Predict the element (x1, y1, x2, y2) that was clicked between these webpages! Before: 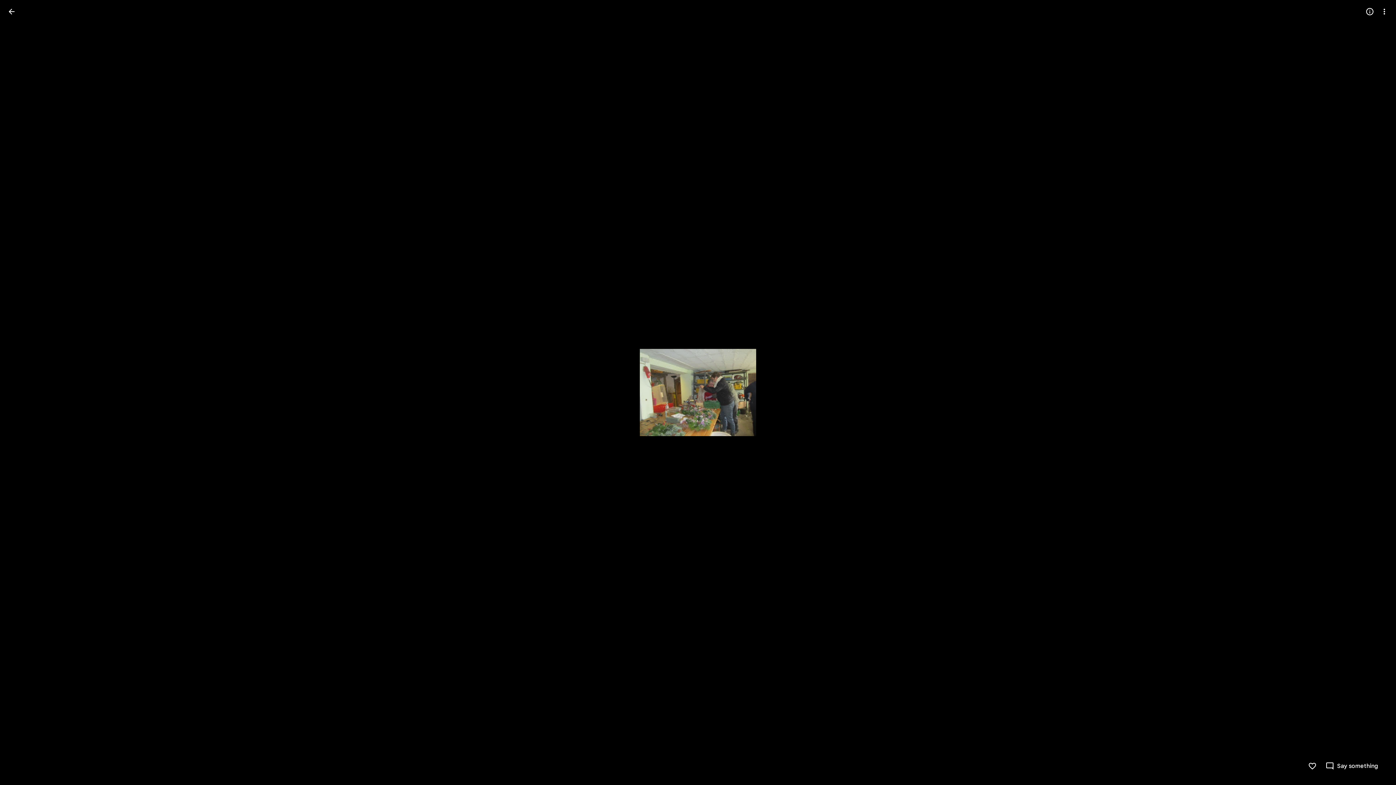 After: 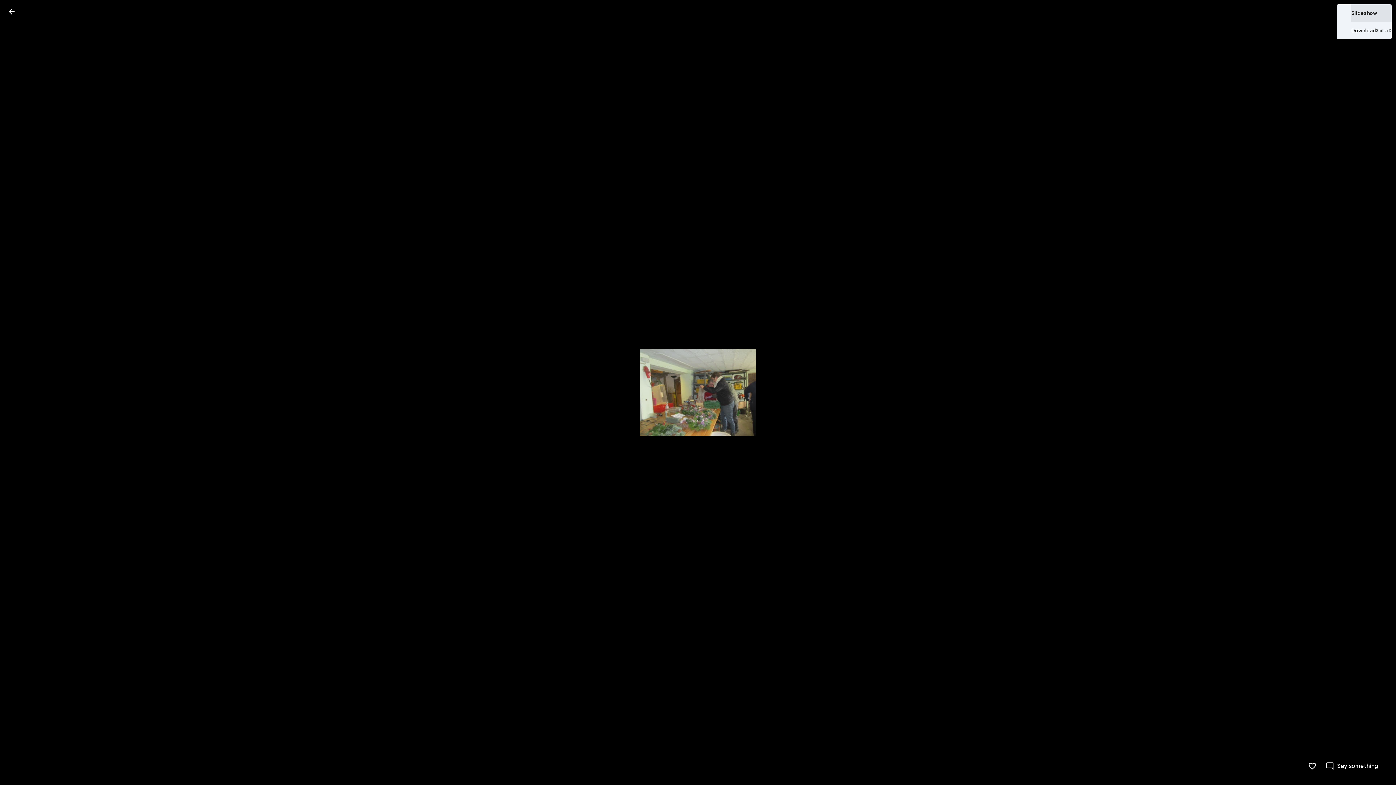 Action: label: More options bbox: (1377, 4, 1392, 18)